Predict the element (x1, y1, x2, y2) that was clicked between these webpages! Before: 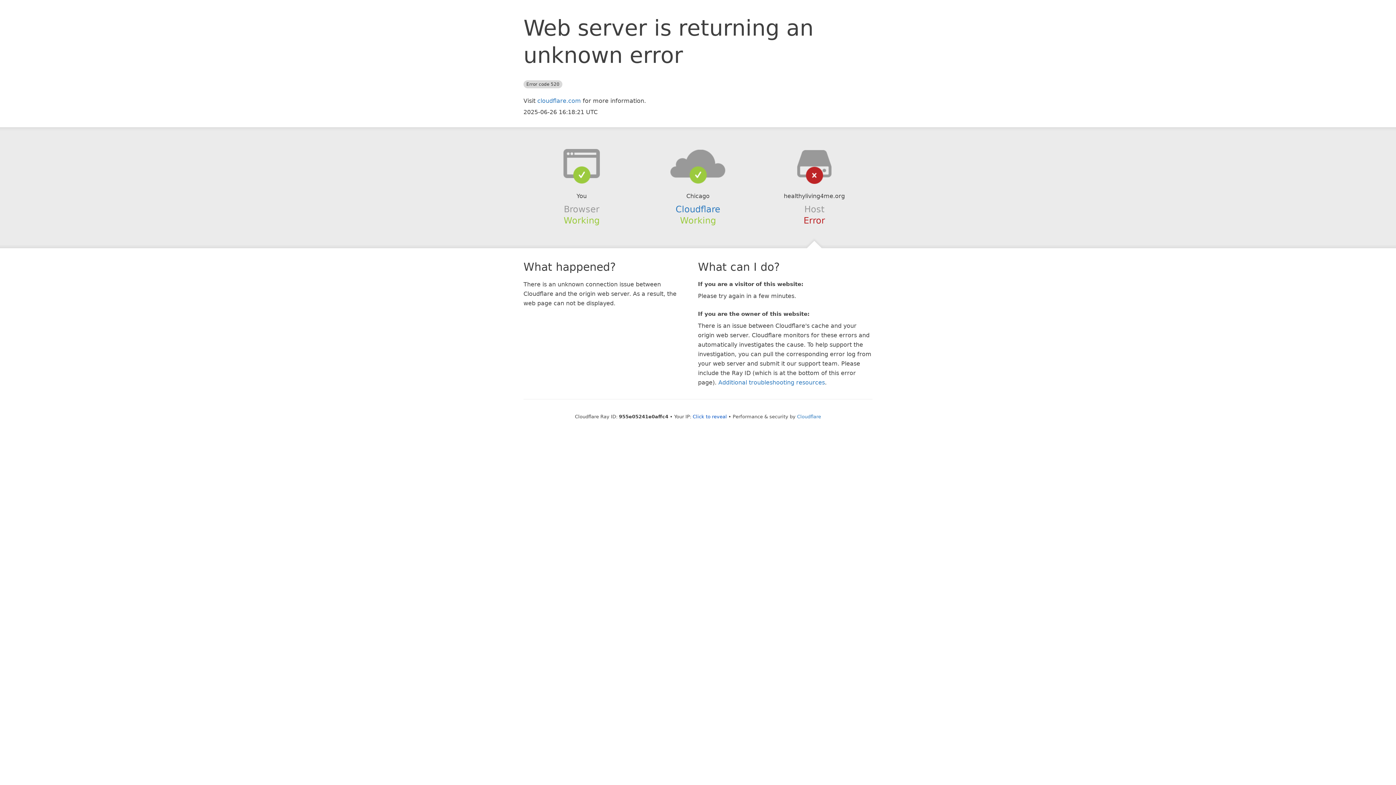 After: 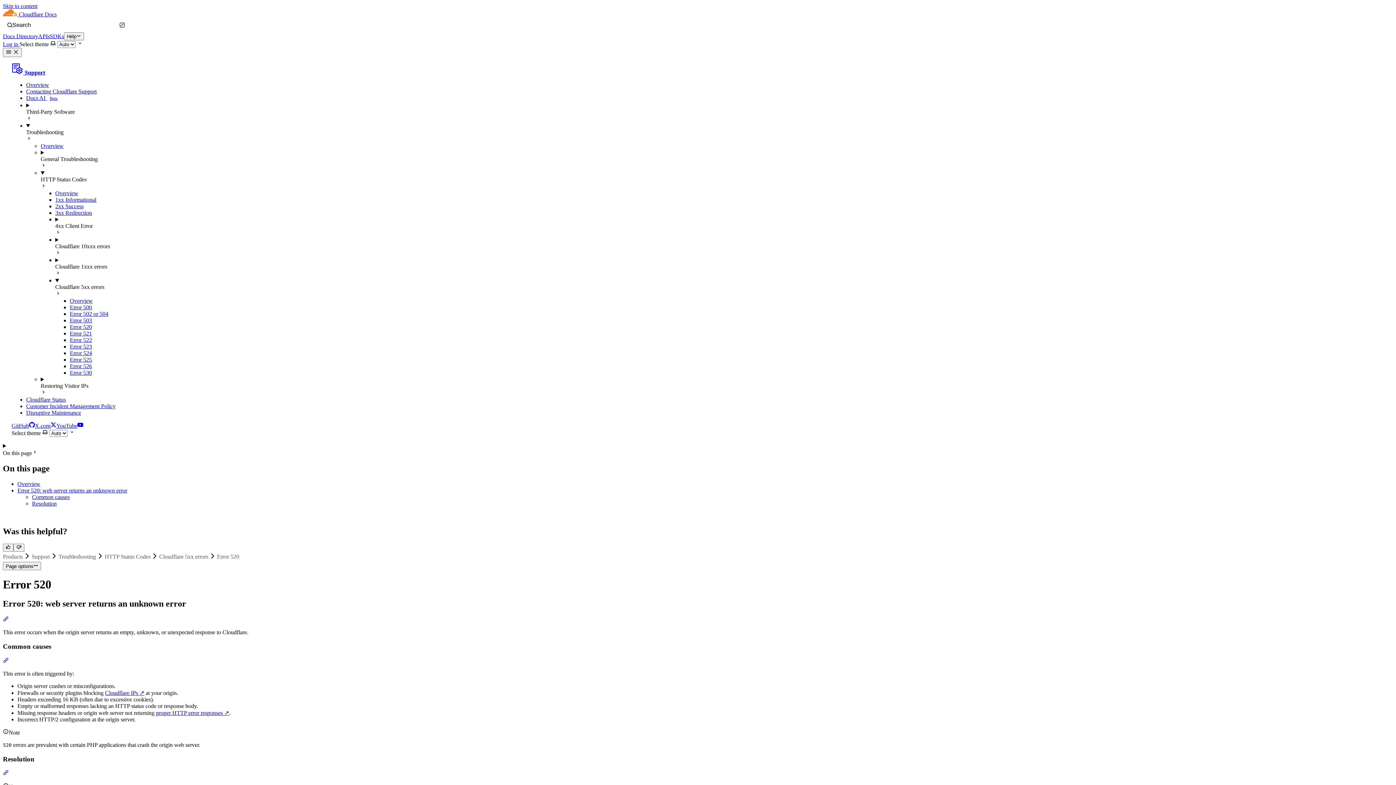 Action: bbox: (718, 379, 825, 386) label: Additional troubleshooting resources